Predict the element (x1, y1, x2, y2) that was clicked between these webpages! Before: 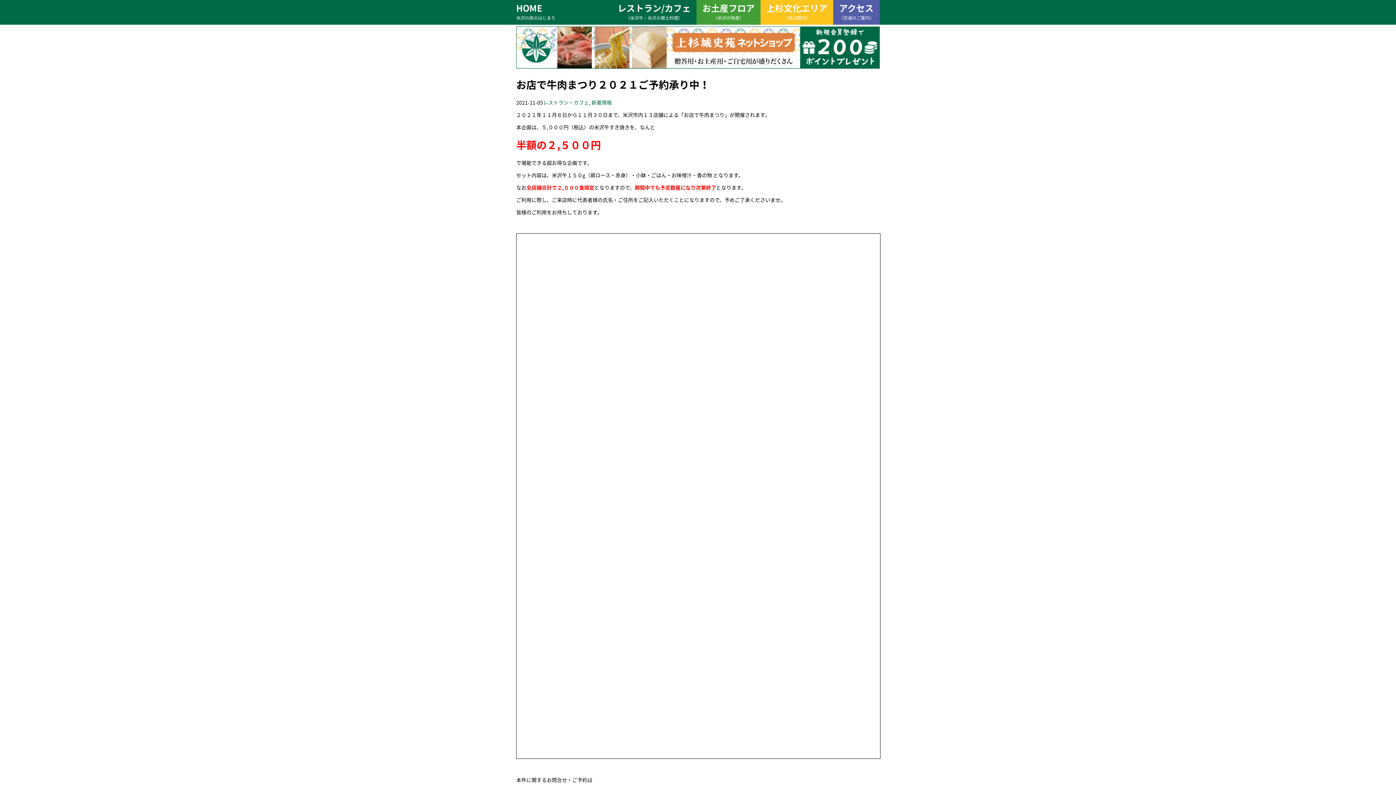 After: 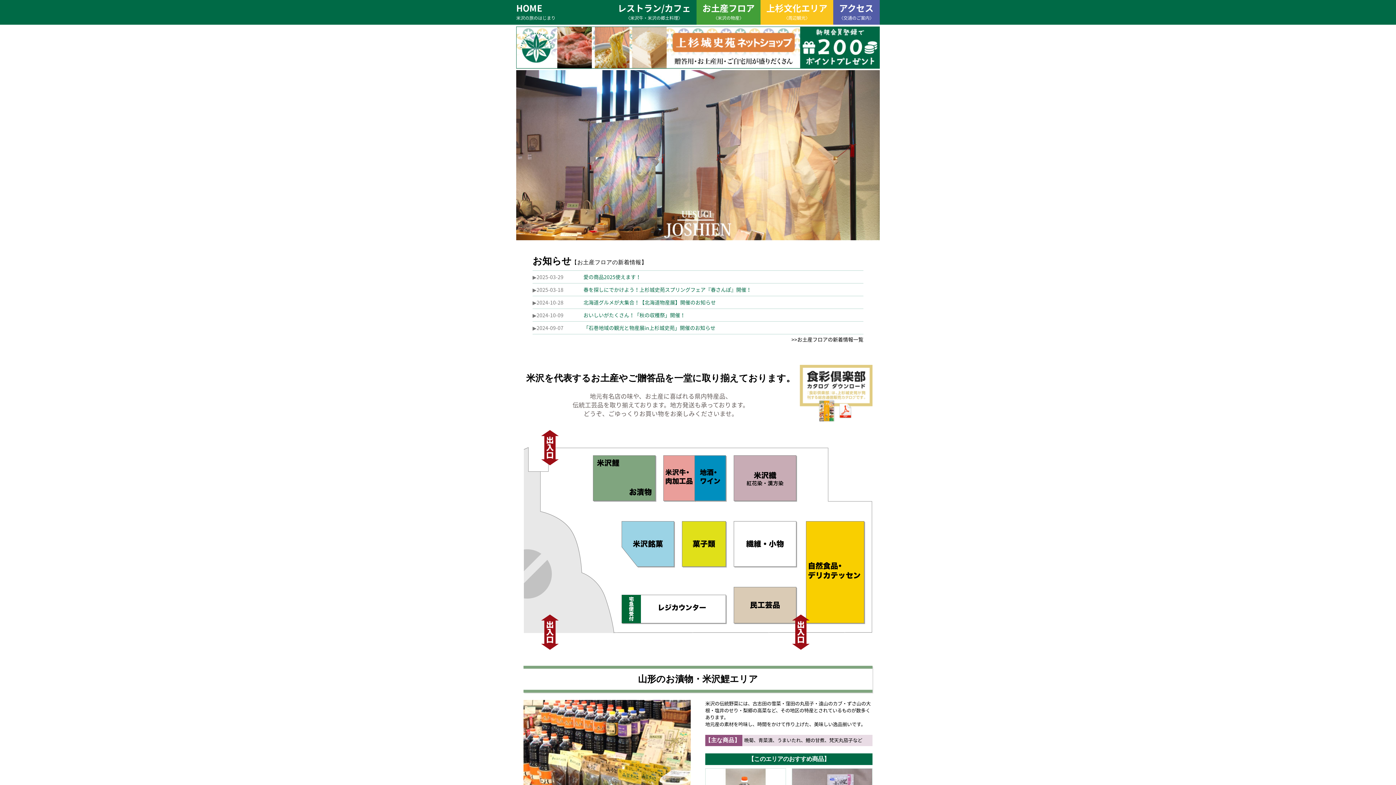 Action: label: お土産フロア
〈米沢の物産〉 bbox: (696, 0, 760, 24)